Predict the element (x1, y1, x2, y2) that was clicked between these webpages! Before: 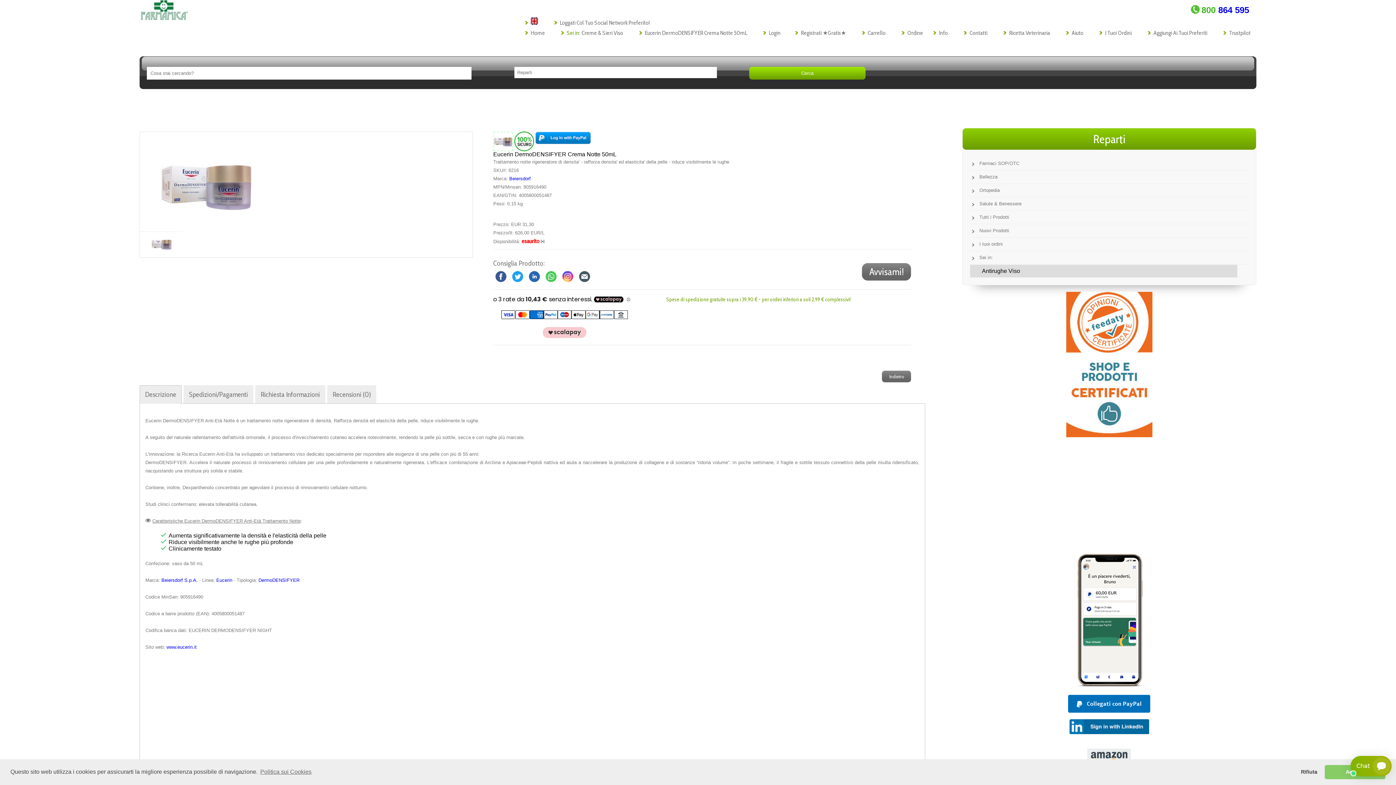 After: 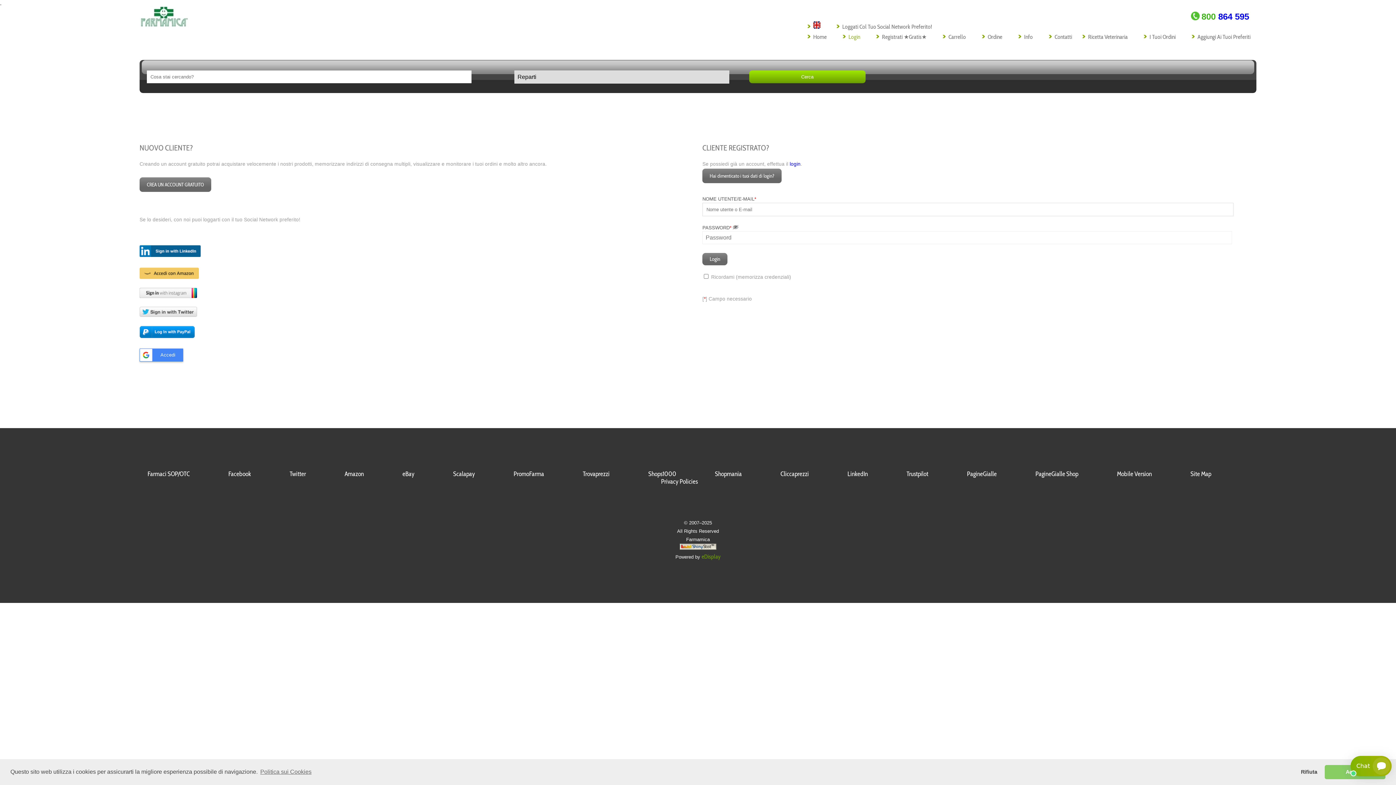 Action: bbox: (1105, 29, 1132, 36) label: I Tuoi Ordini